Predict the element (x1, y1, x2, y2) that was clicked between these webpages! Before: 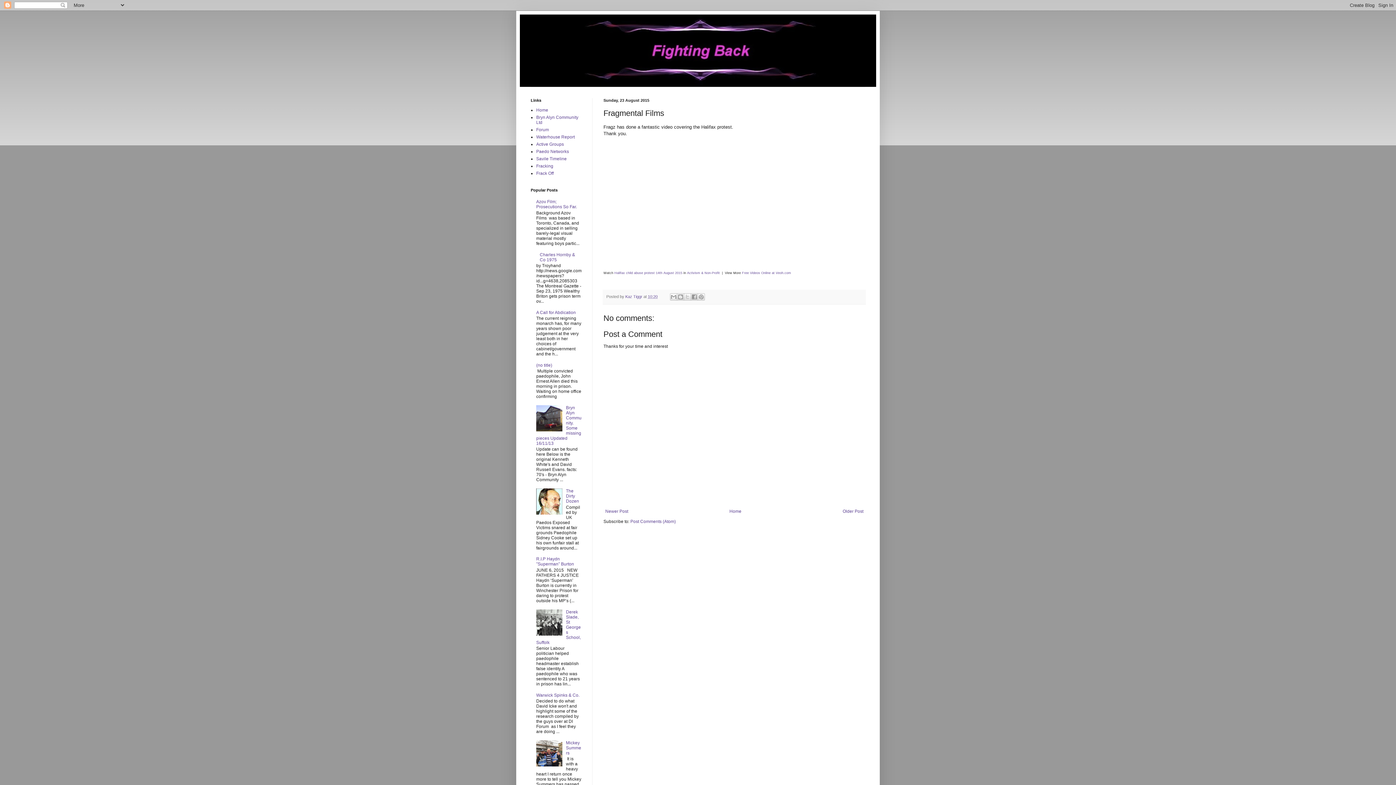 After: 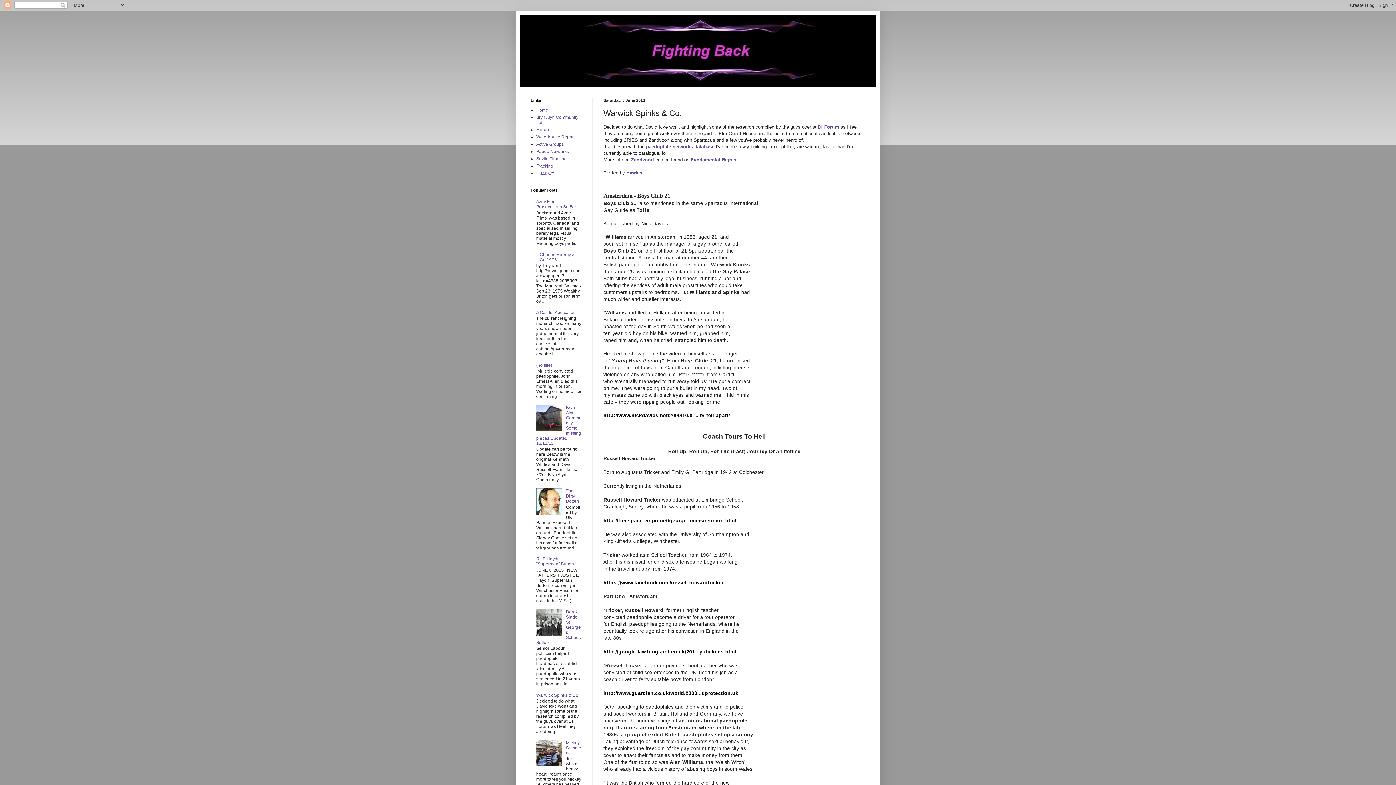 Action: label: Warwick Spinks & Co. bbox: (536, 693, 579, 698)